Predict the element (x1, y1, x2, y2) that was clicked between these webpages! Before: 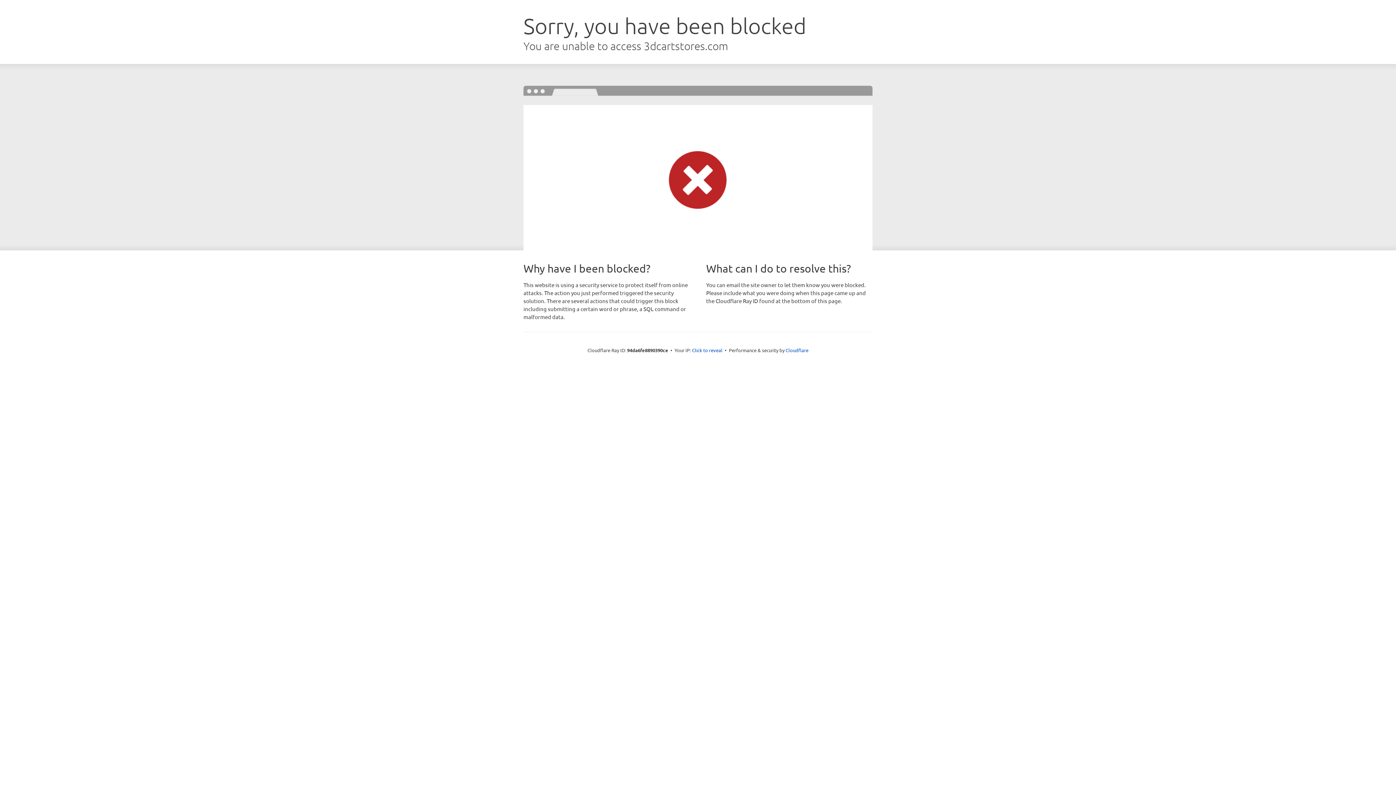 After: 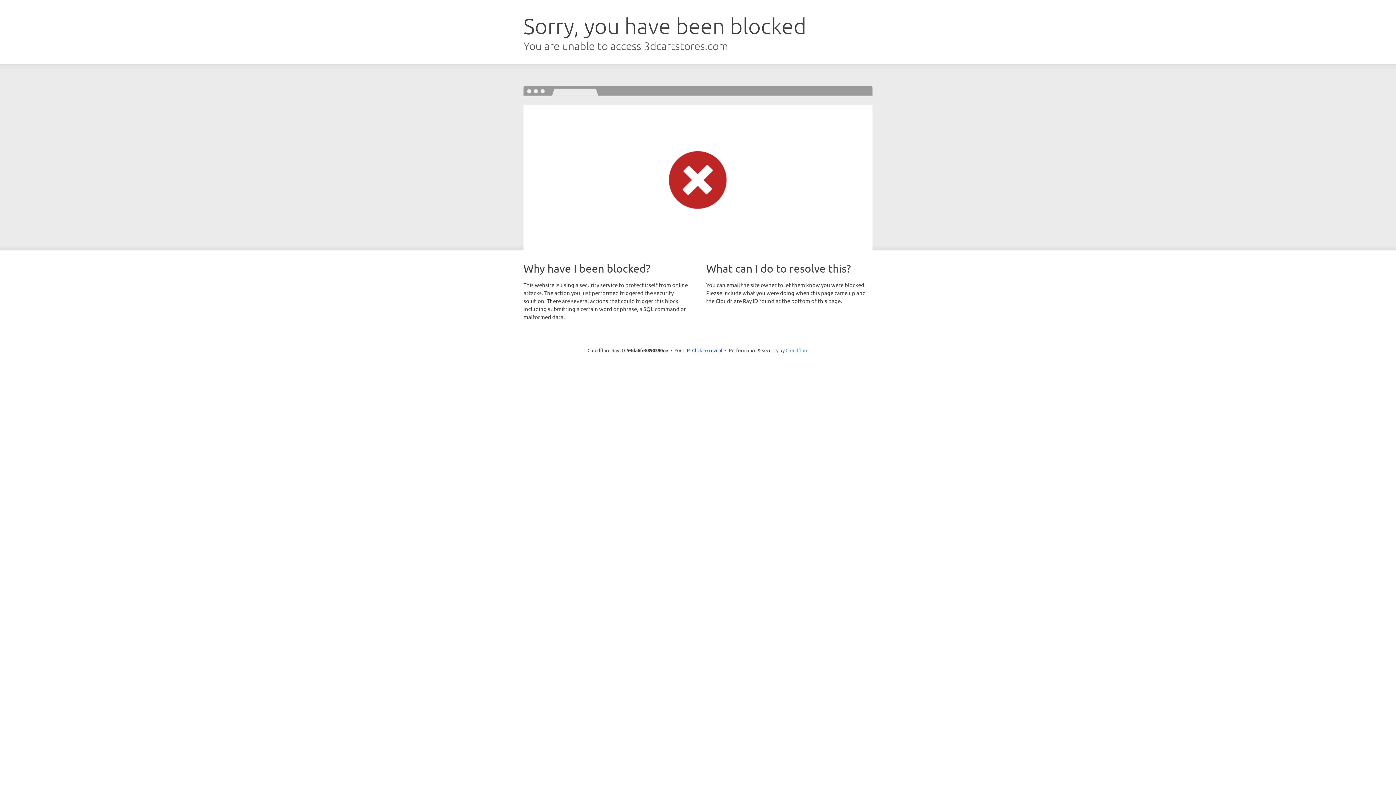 Action: label: Cloudflare bbox: (785, 347, 808, 353)